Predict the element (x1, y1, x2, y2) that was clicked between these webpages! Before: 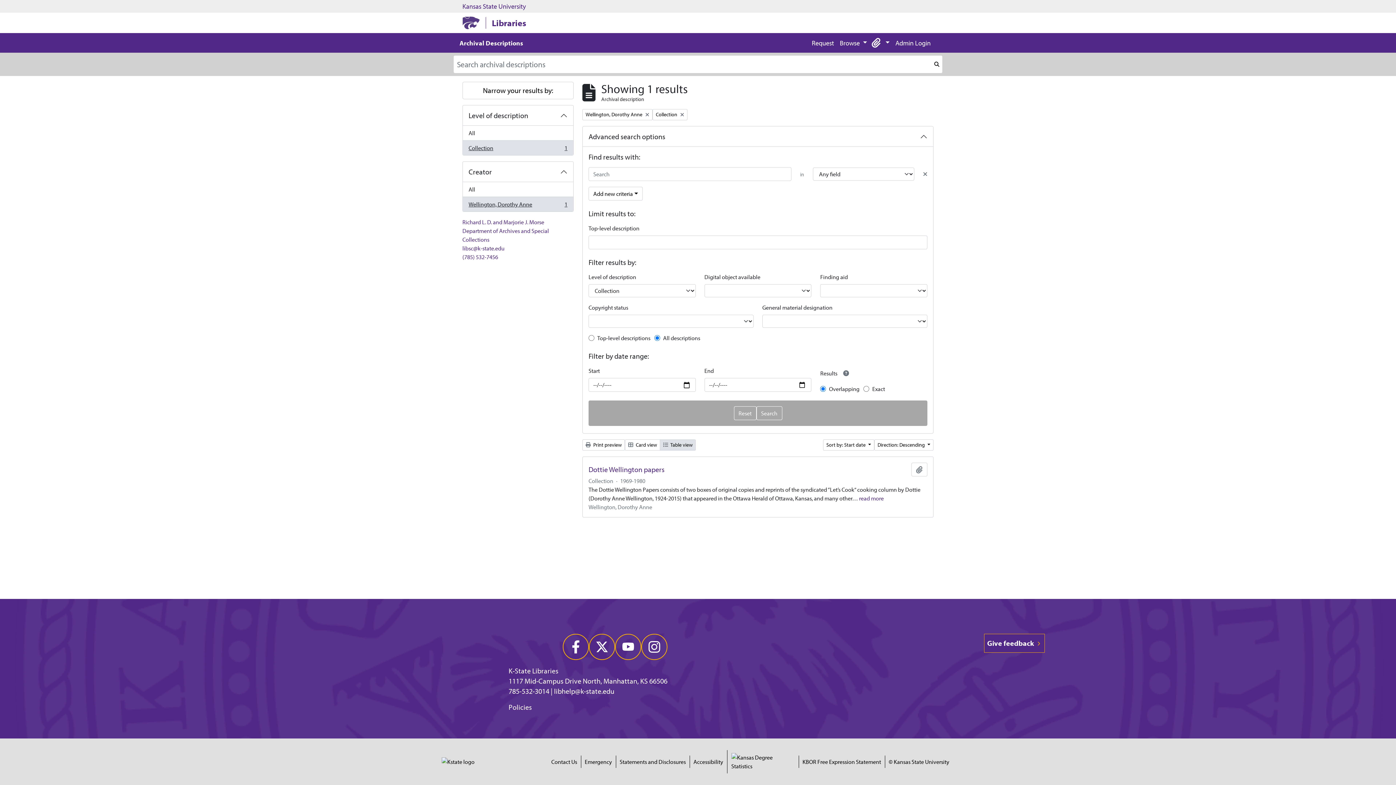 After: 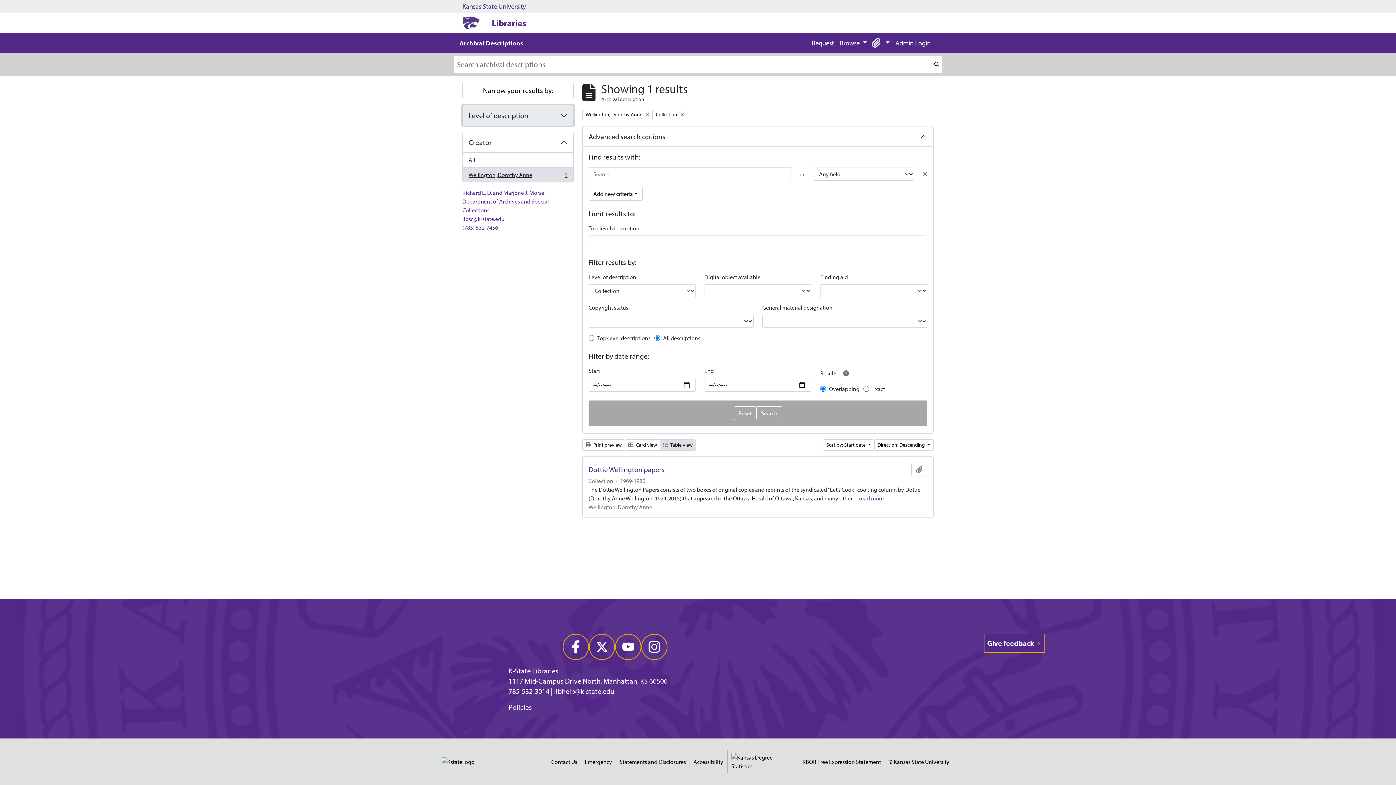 Action: bbox: (462, 105, 573, 125) label: Level of description